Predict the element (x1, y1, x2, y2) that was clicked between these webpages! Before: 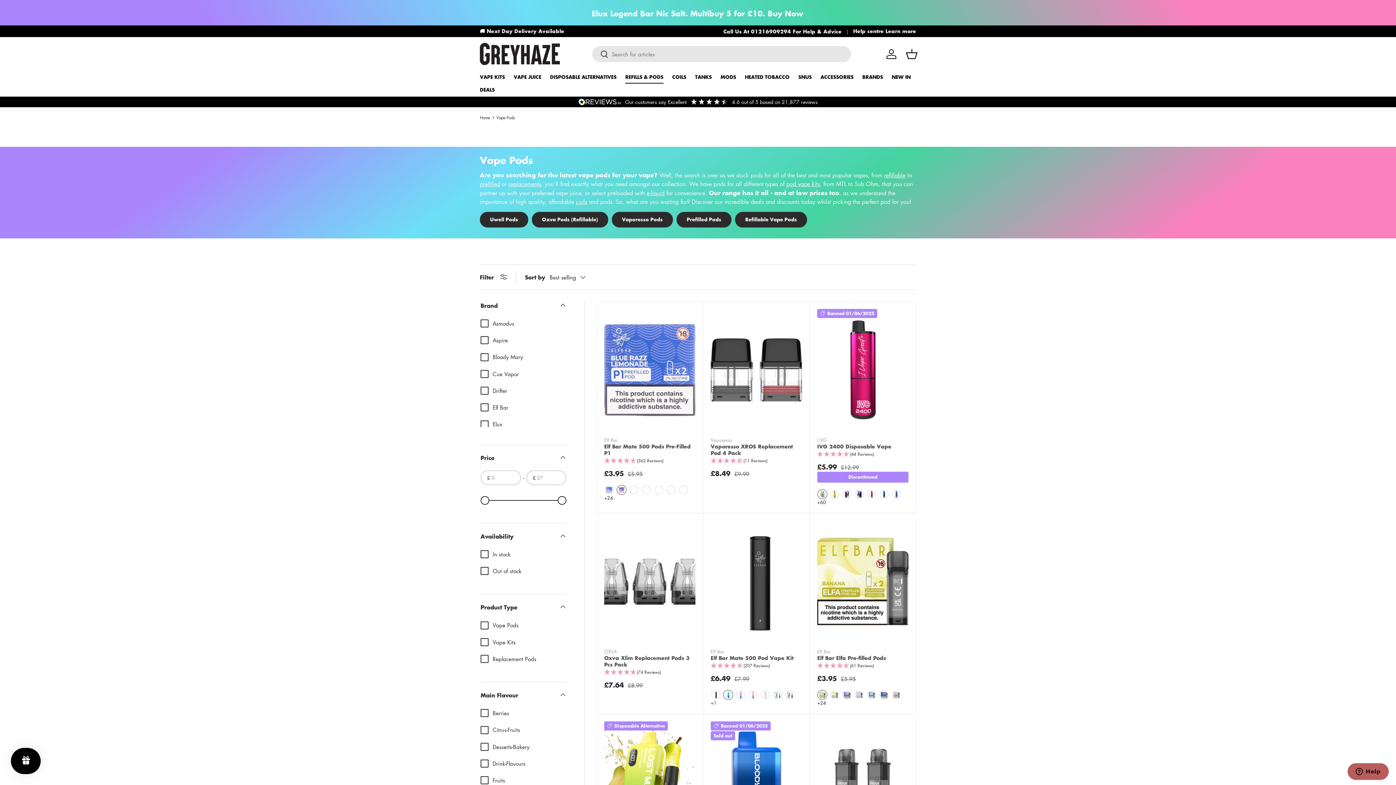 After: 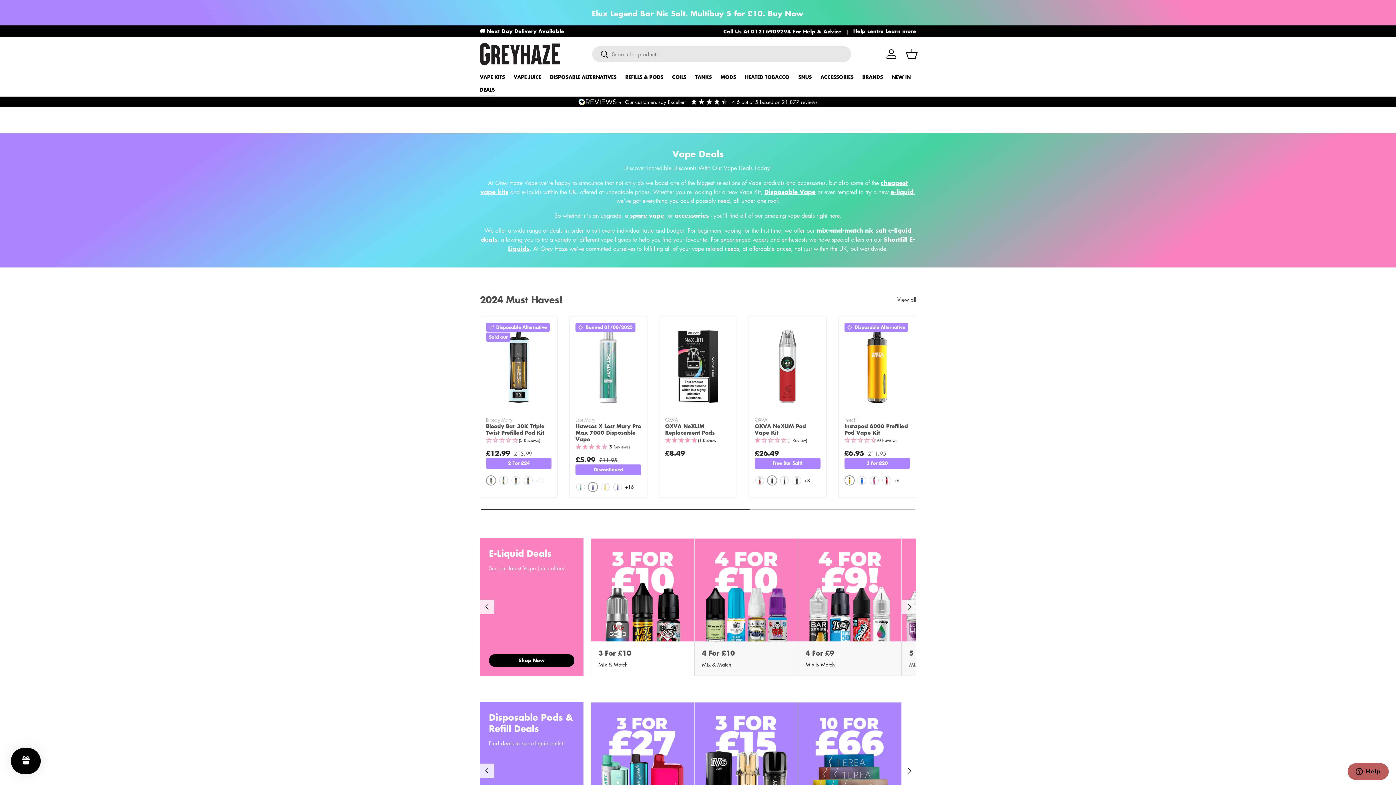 Action: bbox: (480, 83, 494, 96) label: DEALS